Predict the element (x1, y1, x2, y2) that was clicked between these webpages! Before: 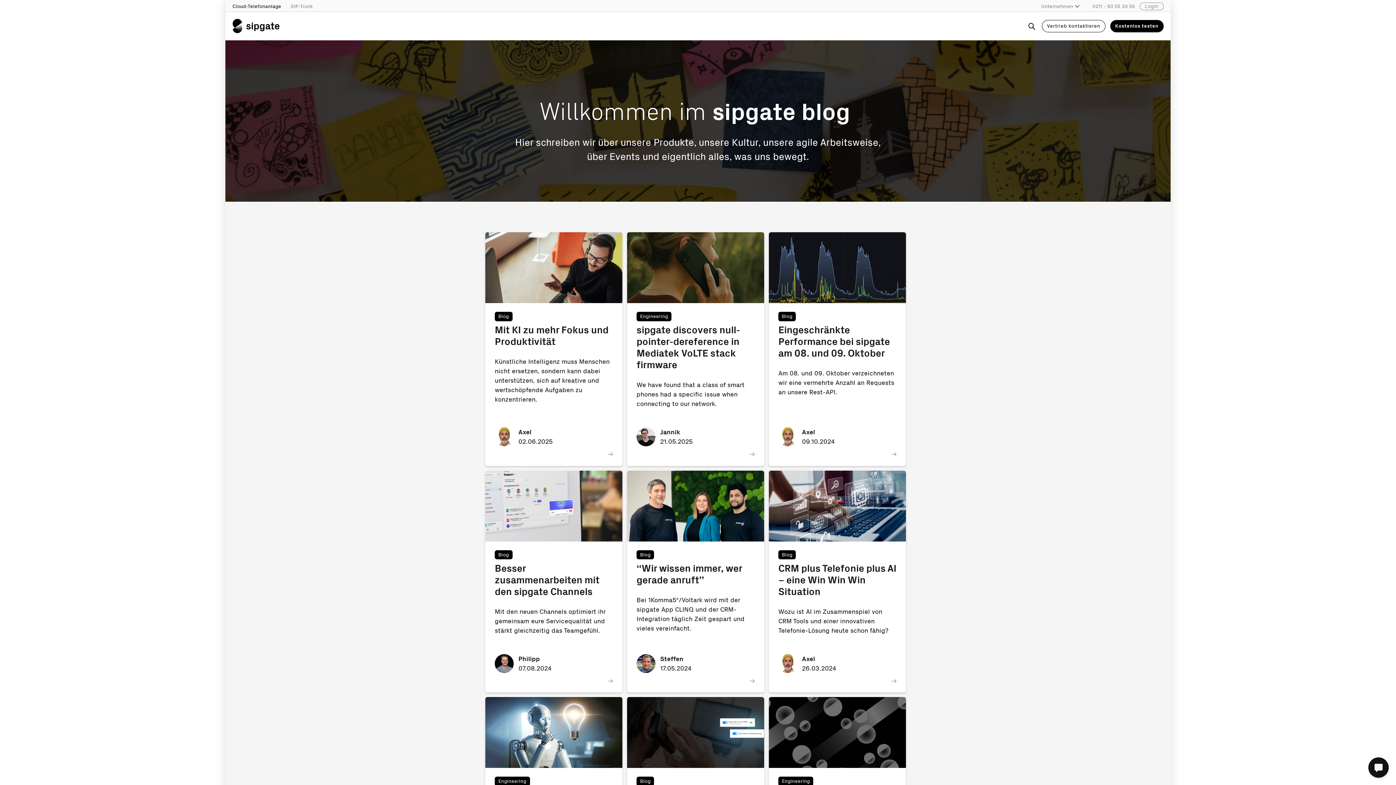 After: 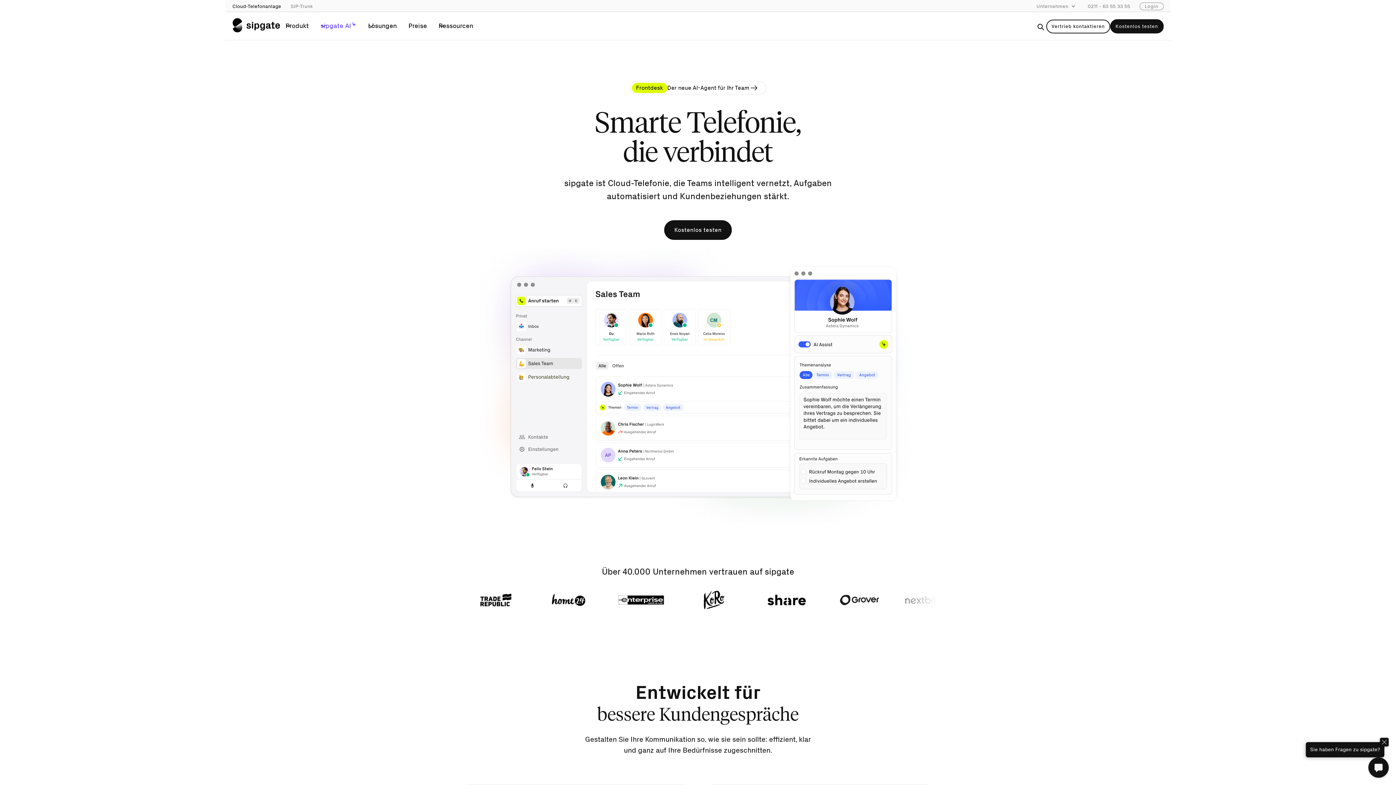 Action: bbox: (227, 3, 286, 9) label: Cloud-Telefonanlage